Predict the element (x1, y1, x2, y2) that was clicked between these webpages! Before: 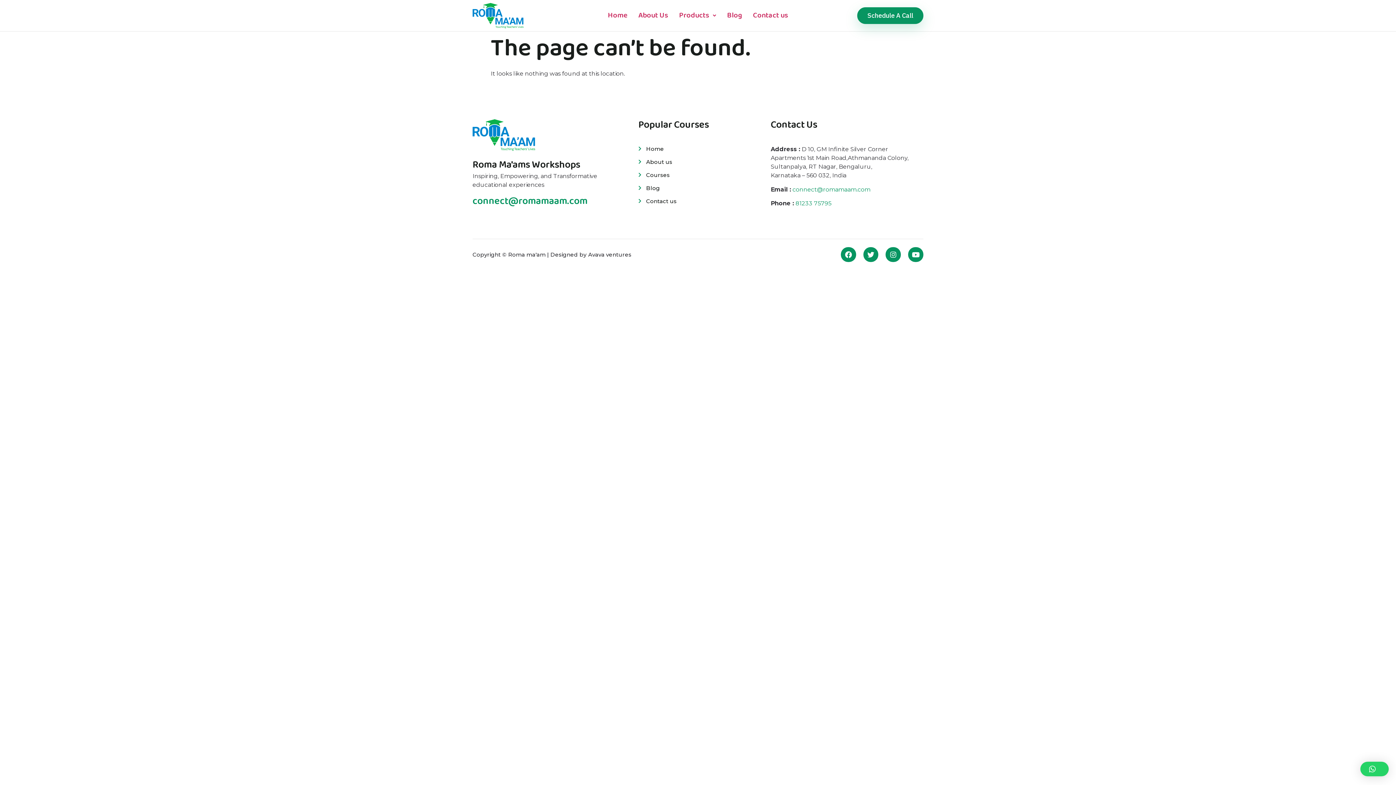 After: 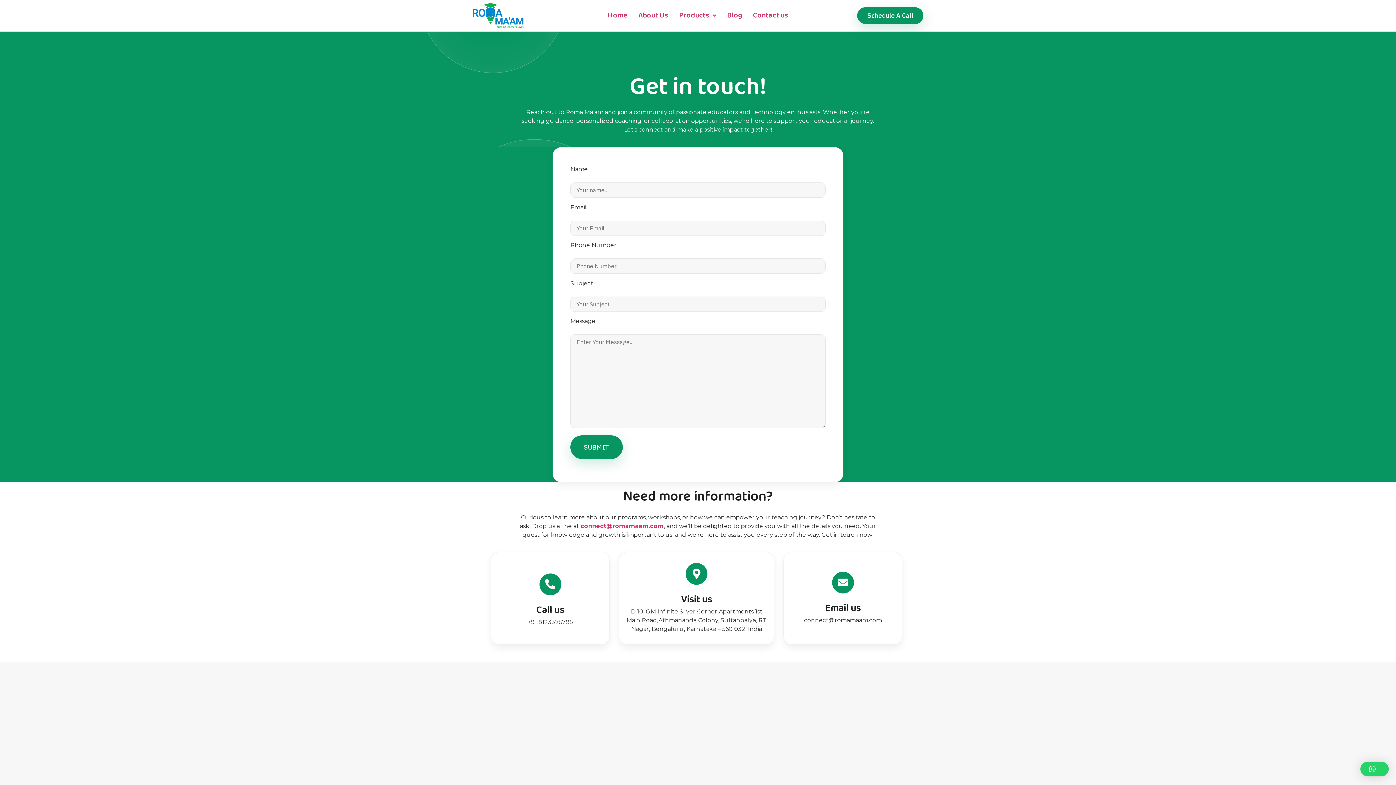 Action: bbox: (747, 5, 793, 26) label: Contact us